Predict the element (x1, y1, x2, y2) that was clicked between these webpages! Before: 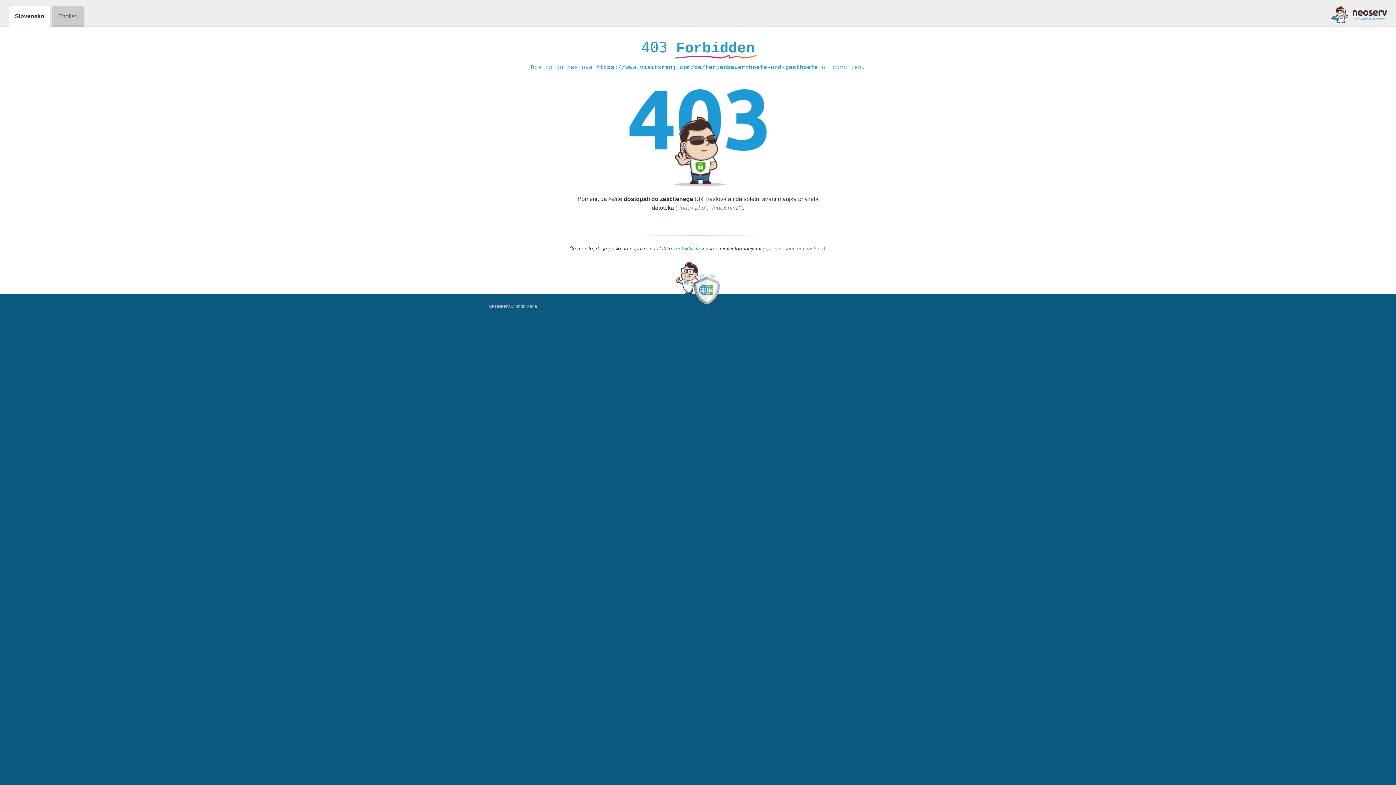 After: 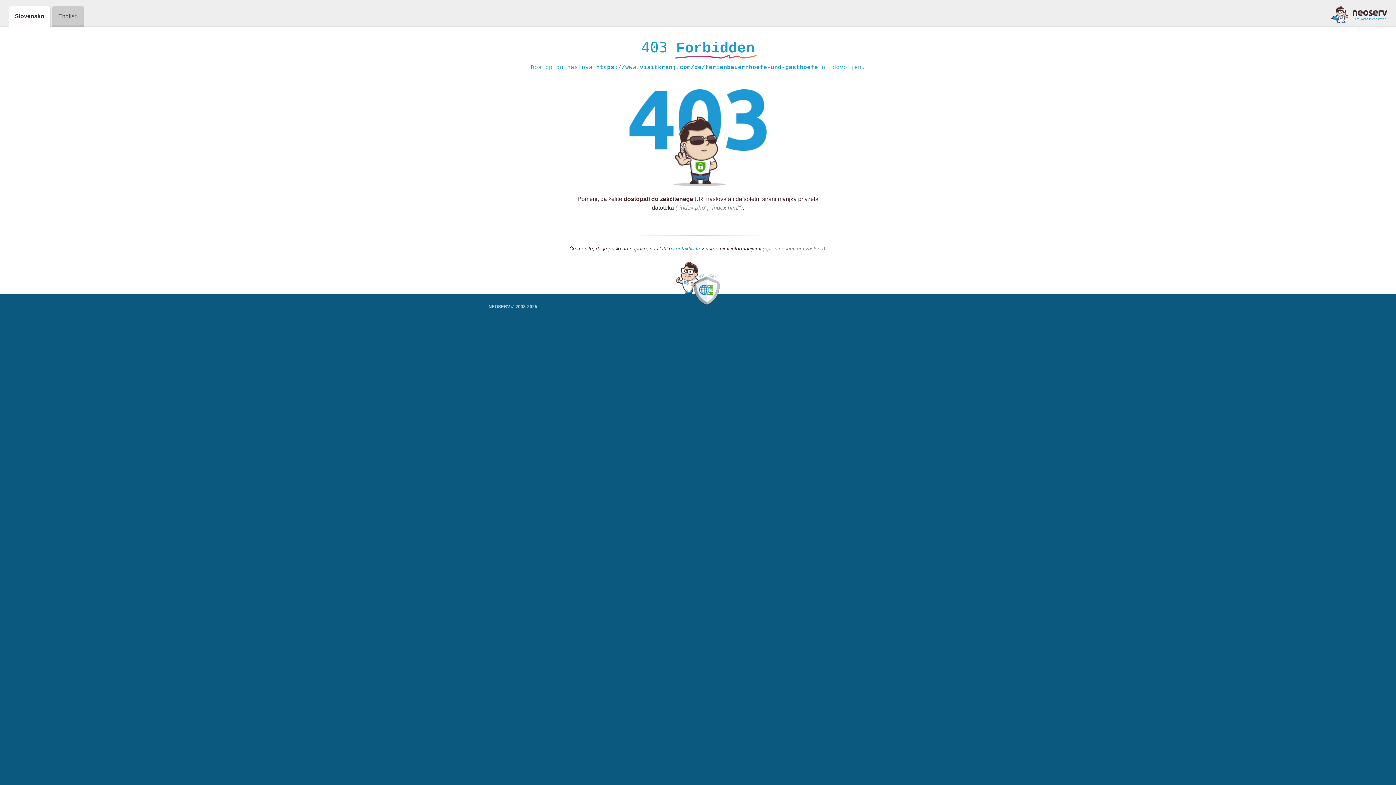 Action: label: kontaktirate bbox: (673, 245, 700, 252)